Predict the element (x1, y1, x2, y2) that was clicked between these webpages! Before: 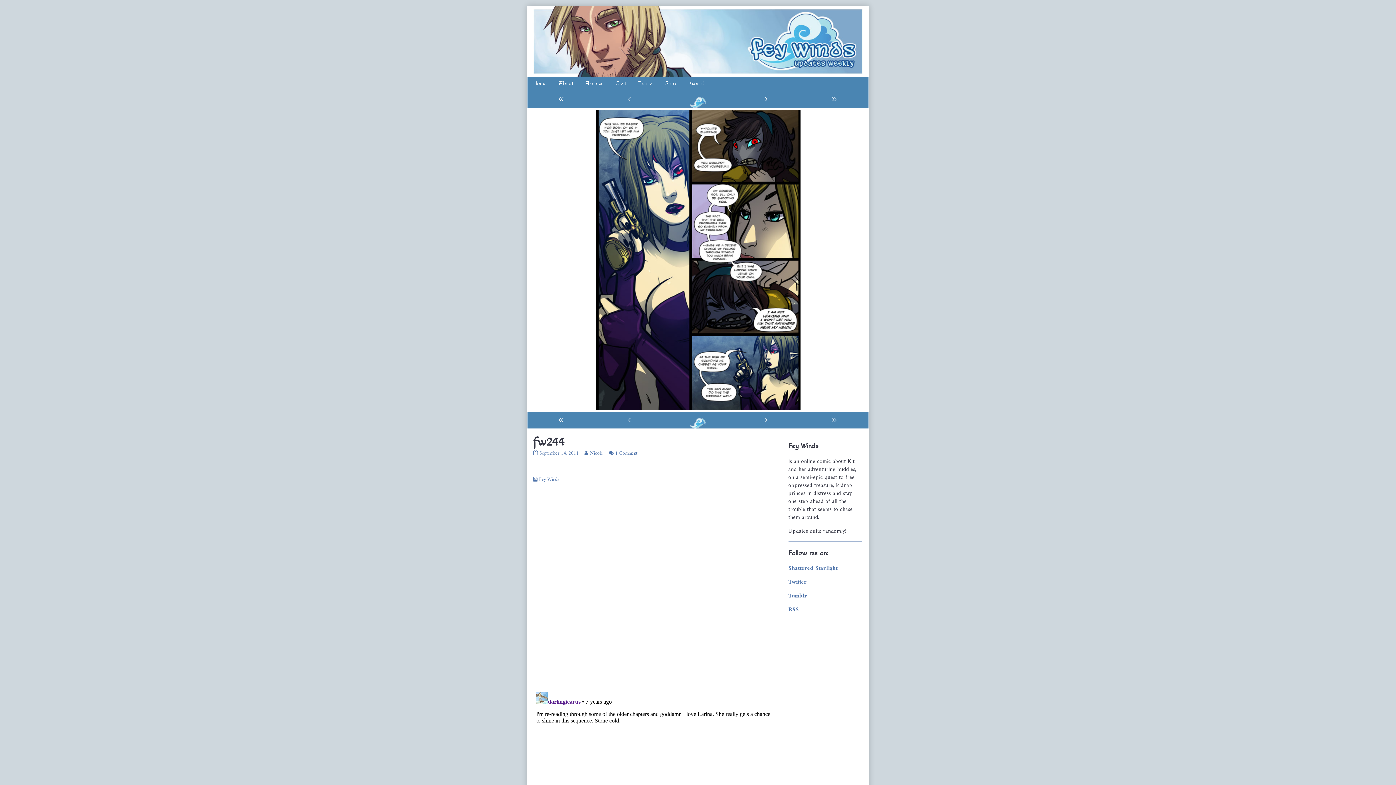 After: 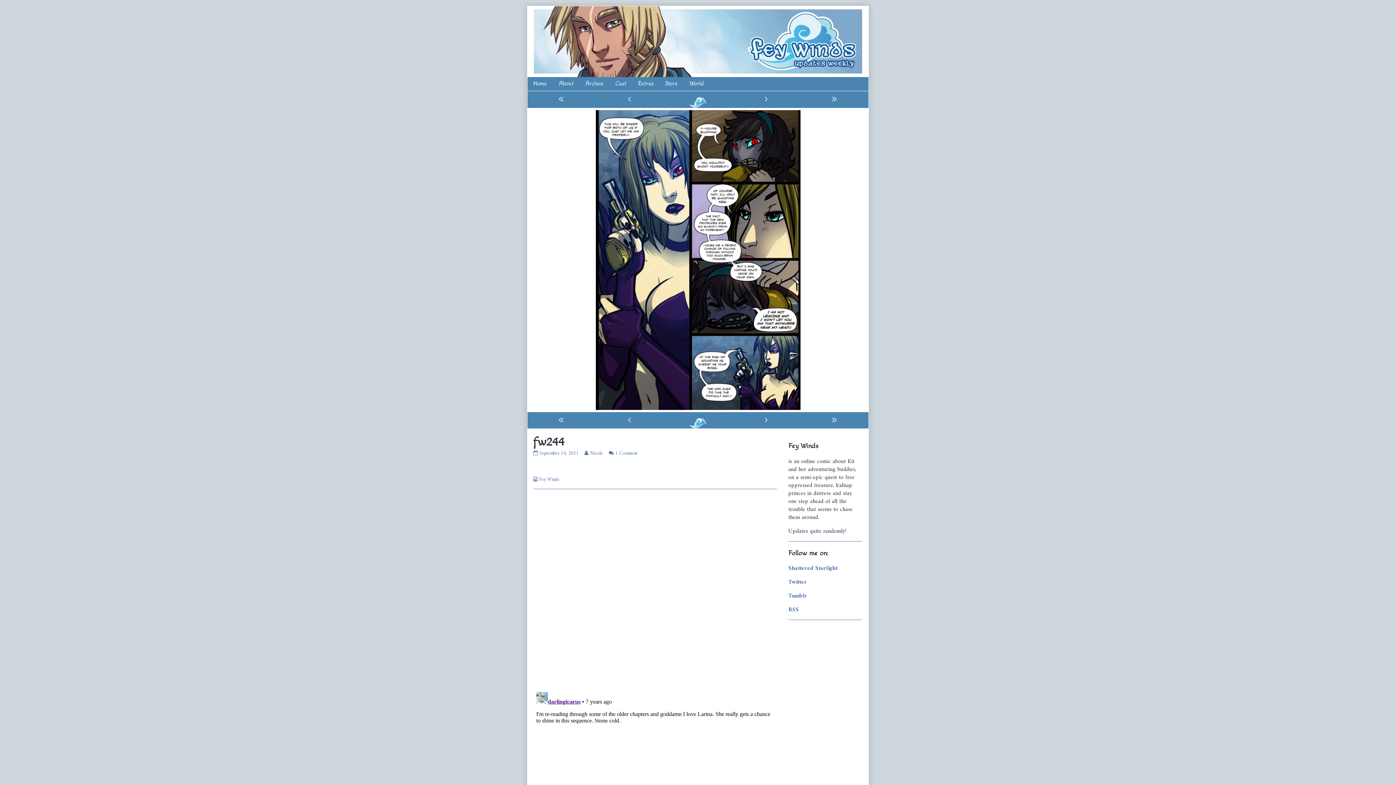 Action: bbox: (533, 449, 578, 457) label: fw244 published on
September 14, 2011